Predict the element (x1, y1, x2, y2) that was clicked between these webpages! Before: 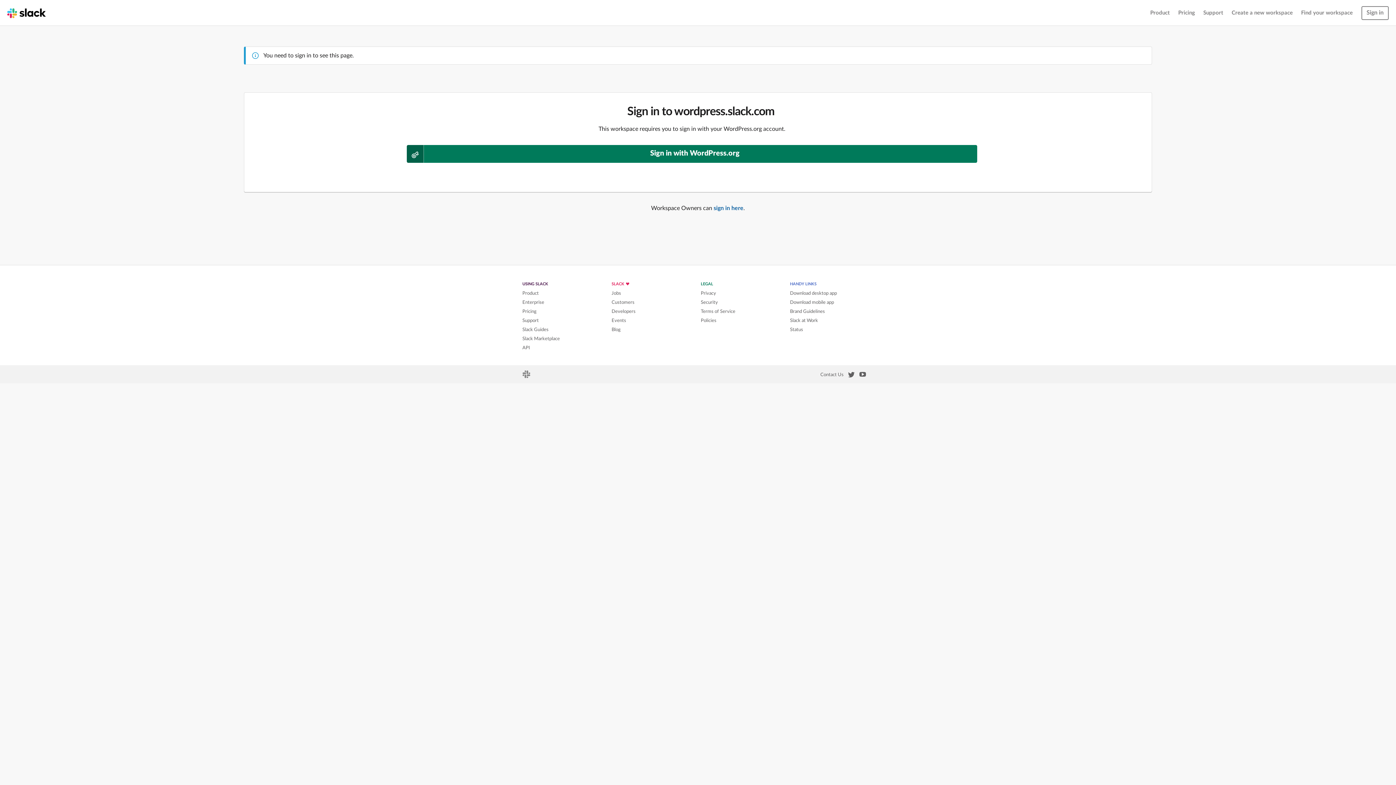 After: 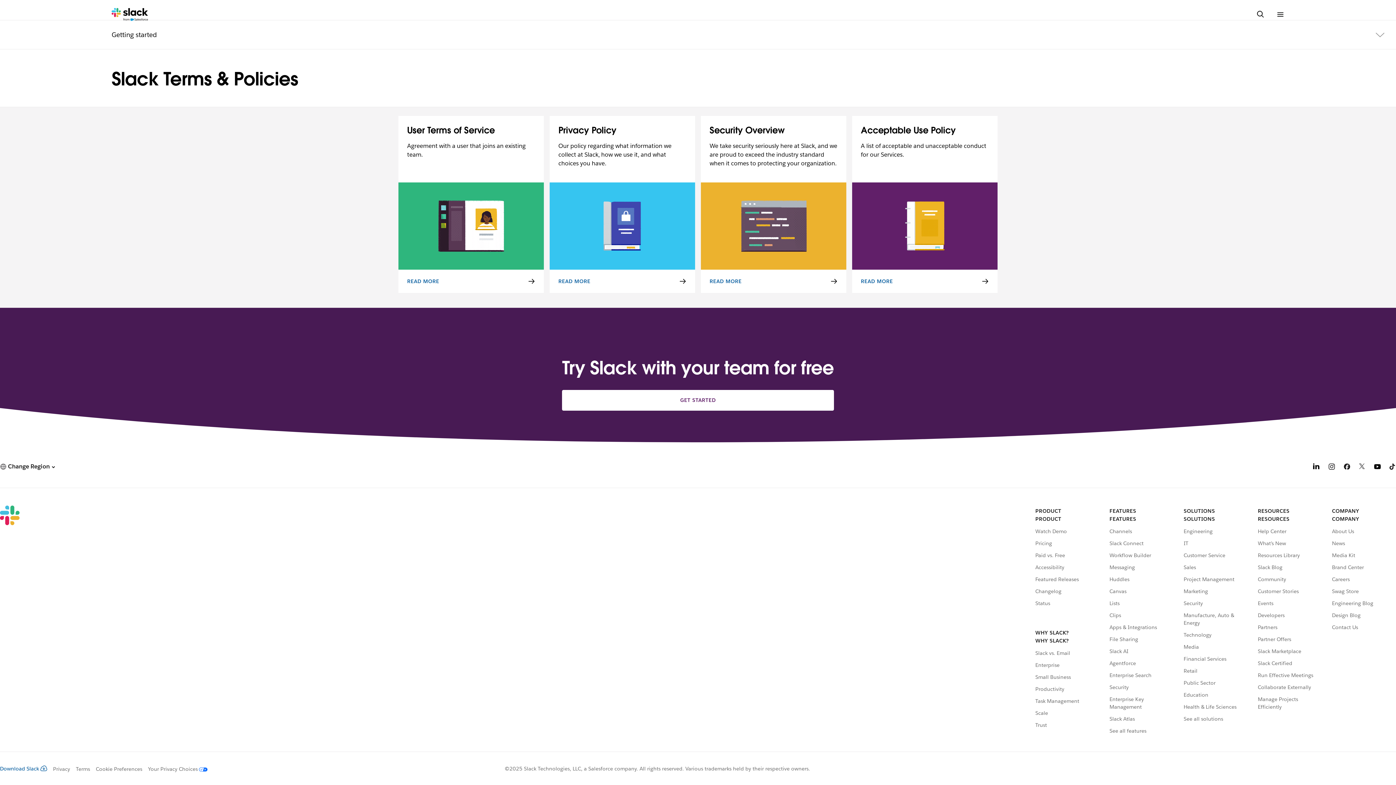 Action: label: Policies bbox: (700, 318, 716, 323)